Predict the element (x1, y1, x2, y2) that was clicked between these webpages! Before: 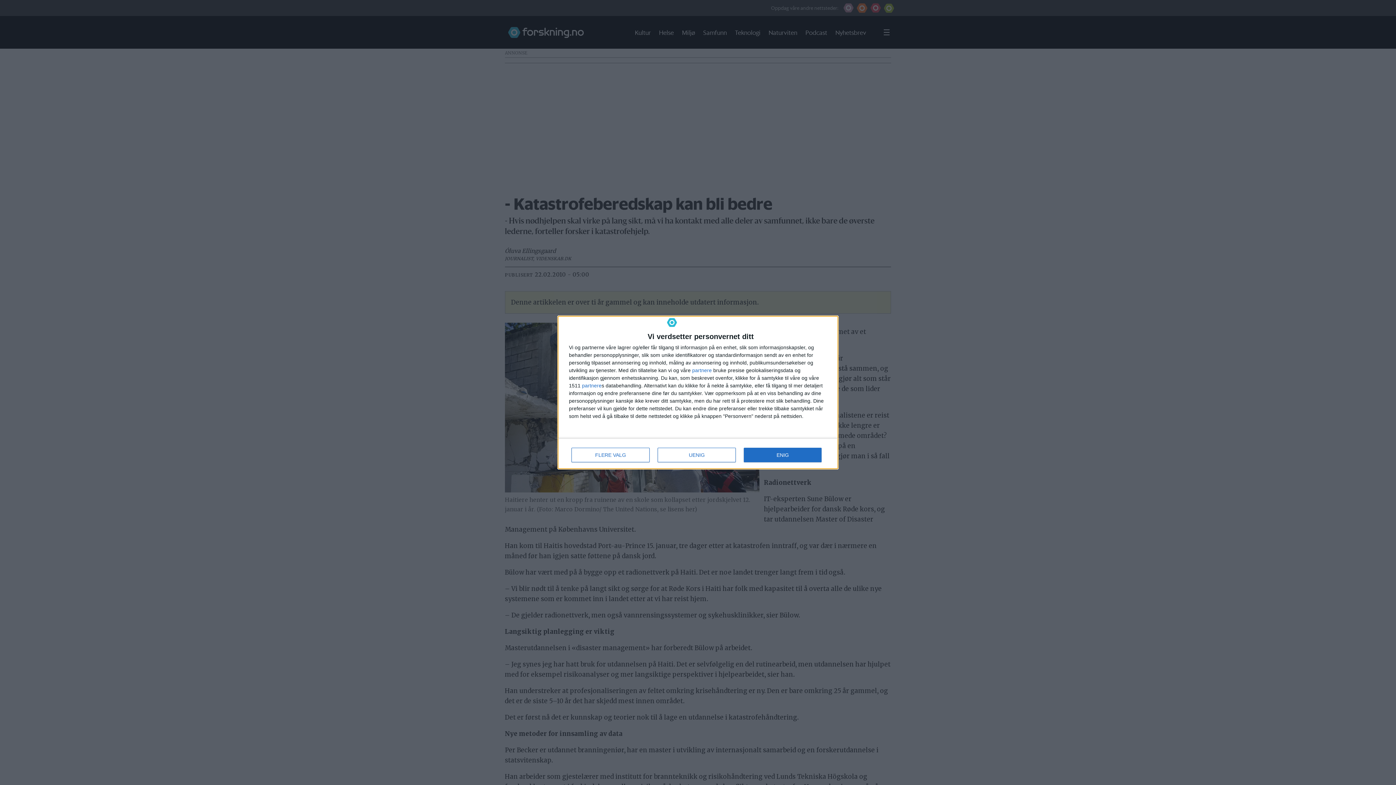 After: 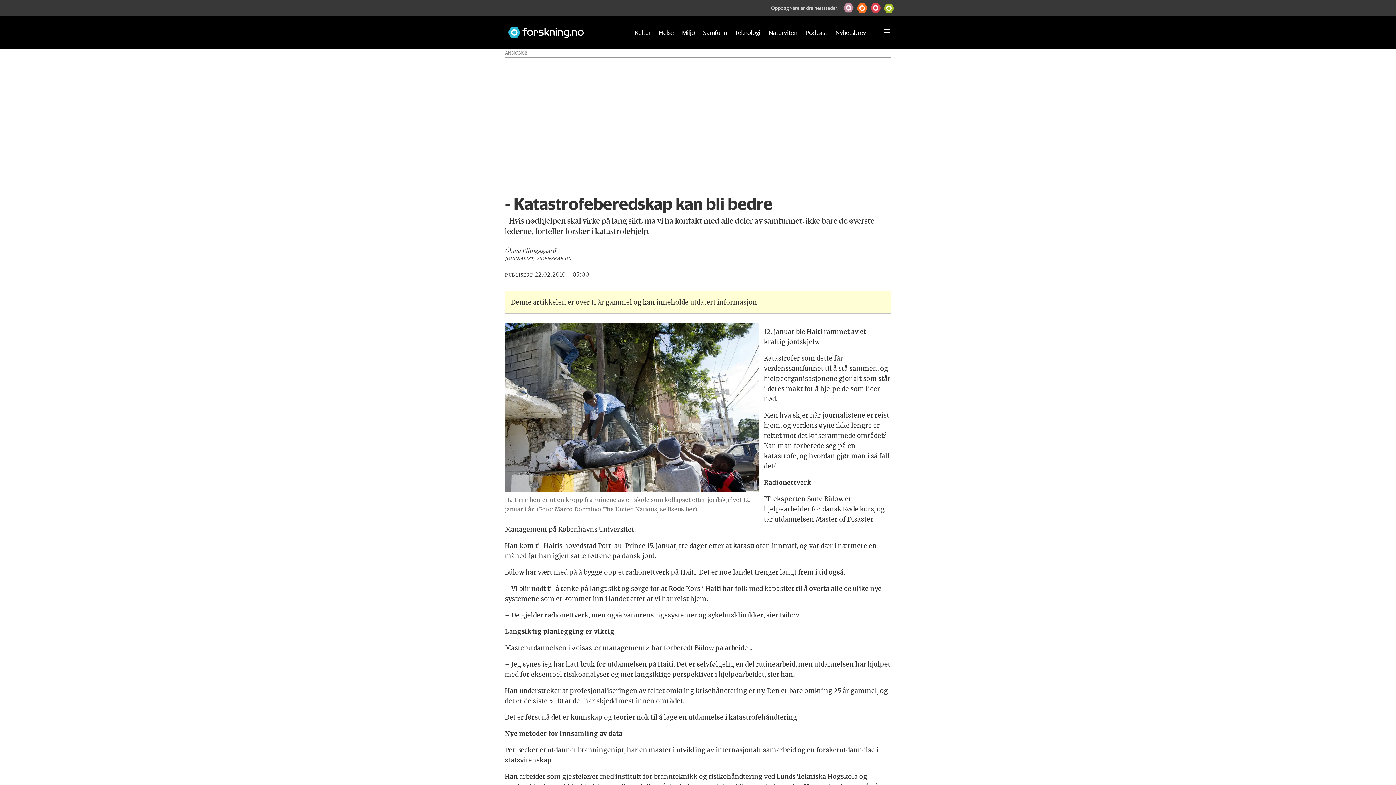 Action: bbox: (744, 448, 821, 462) label: ENIG